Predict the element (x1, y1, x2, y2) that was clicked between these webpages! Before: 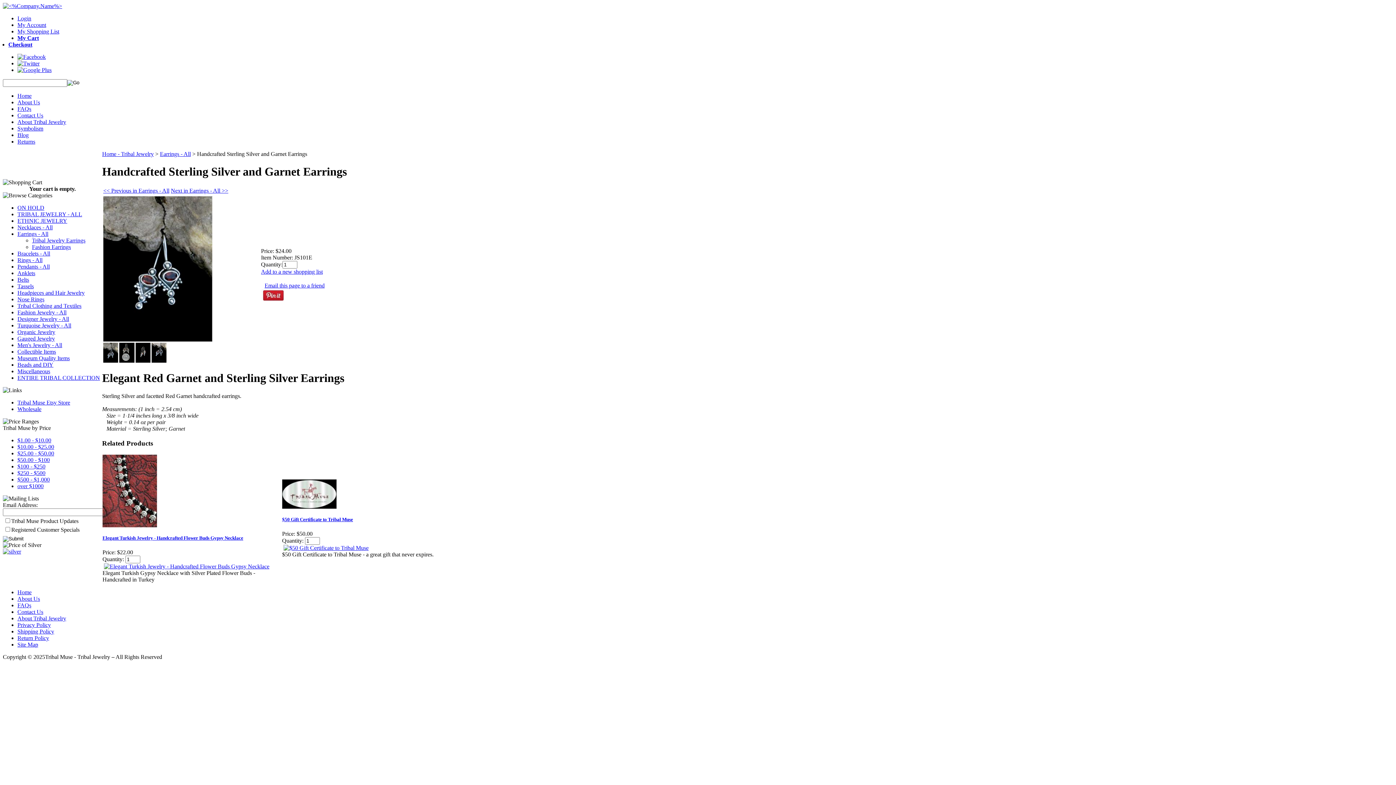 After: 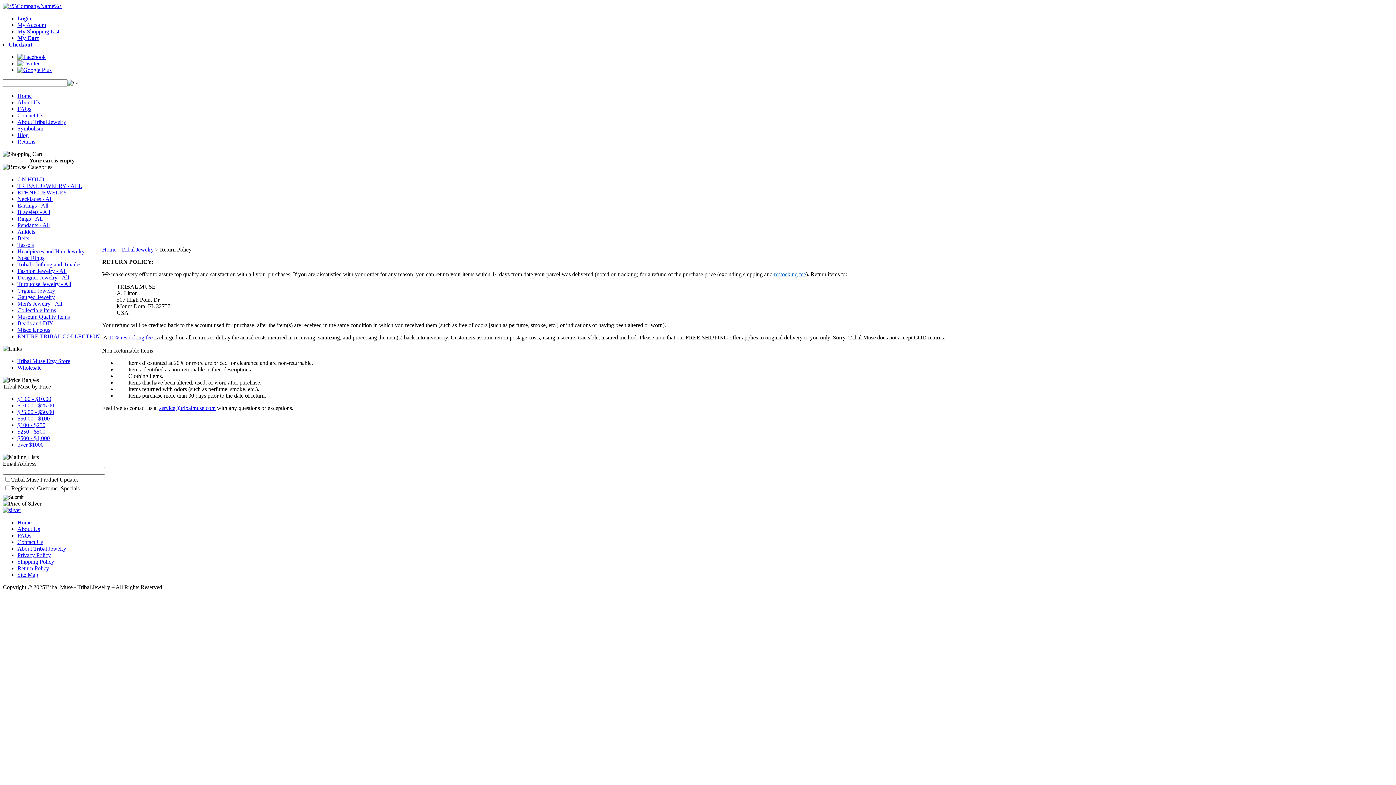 Action: label: Return Policy bbox: (17, 635, 49, 641)